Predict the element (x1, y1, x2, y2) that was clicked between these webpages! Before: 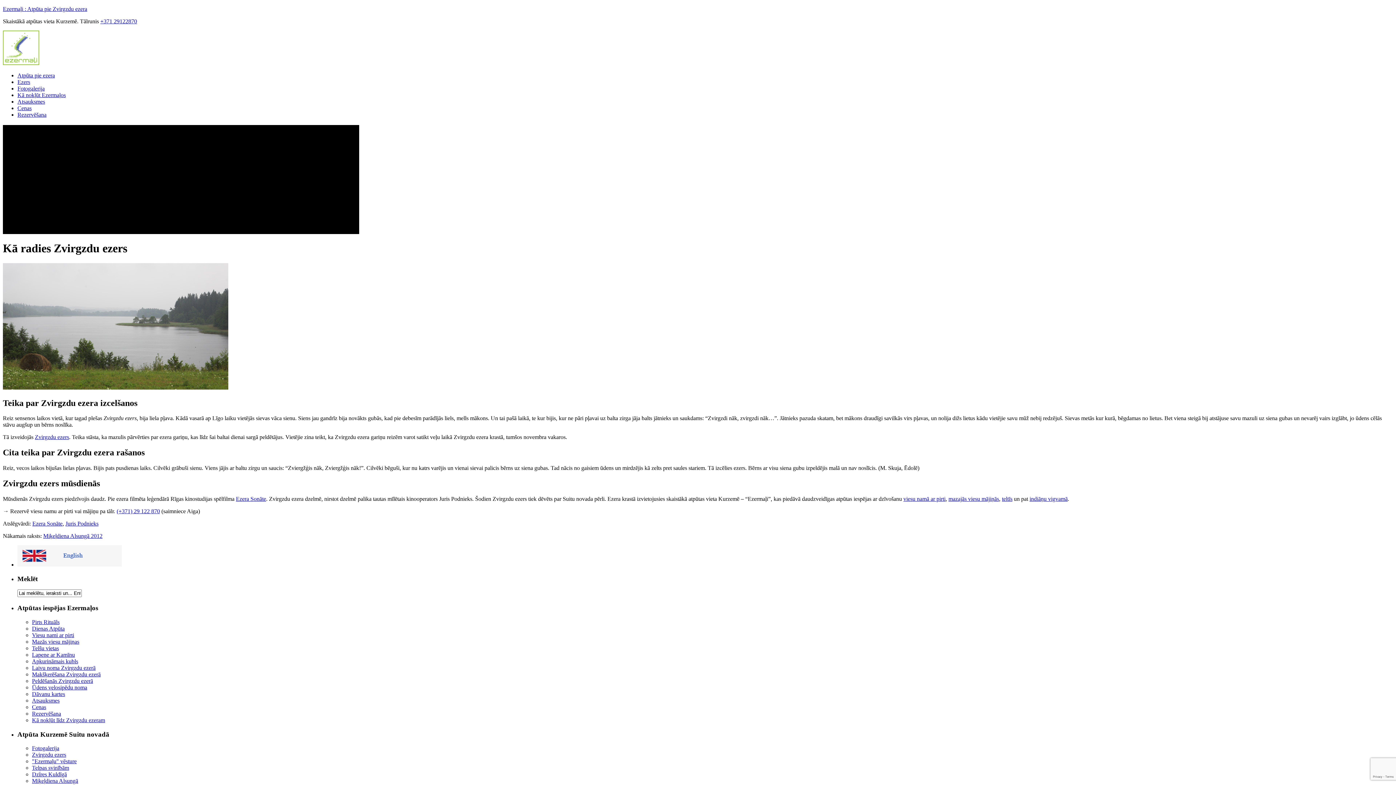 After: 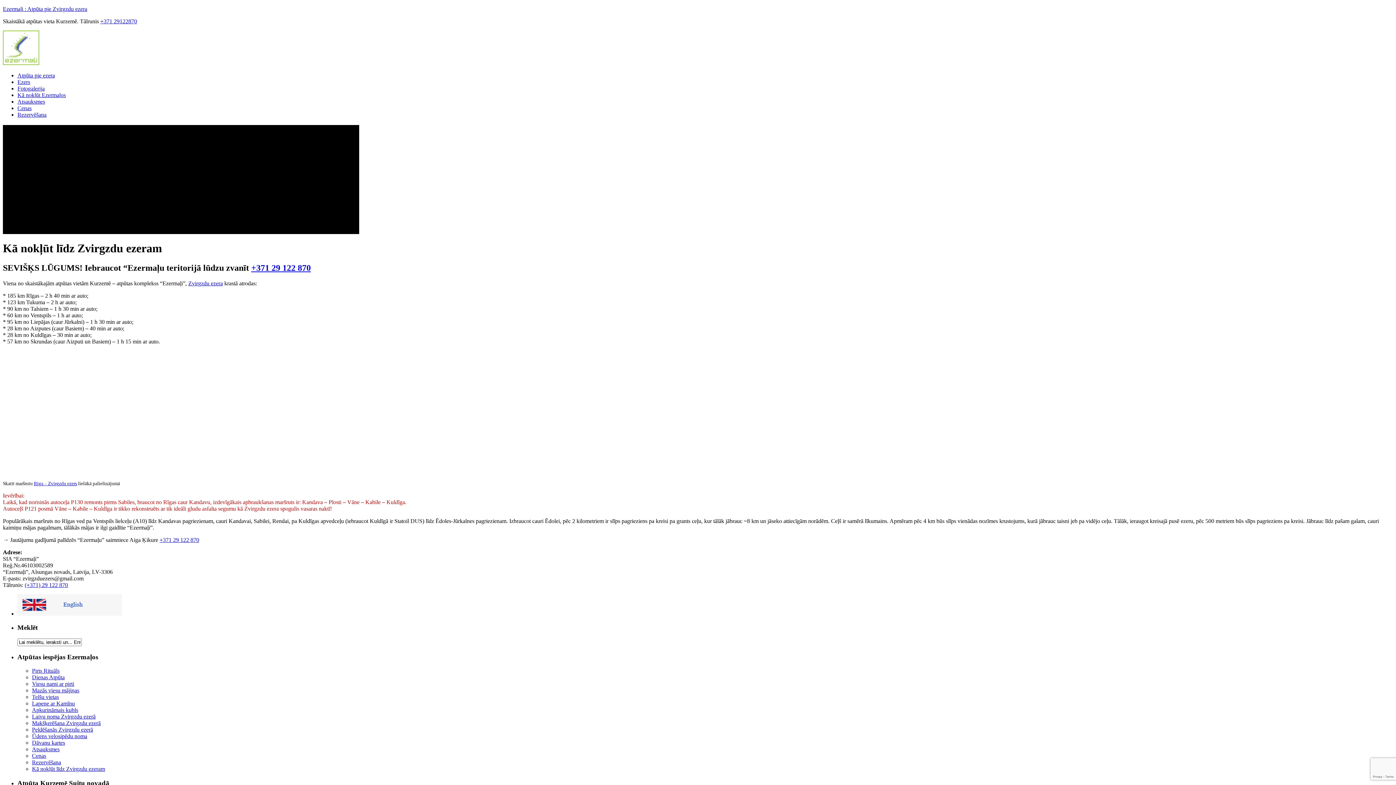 Action: bbox: (17, 92, 65, 98) label: Kā nokļūt Ezermaļos